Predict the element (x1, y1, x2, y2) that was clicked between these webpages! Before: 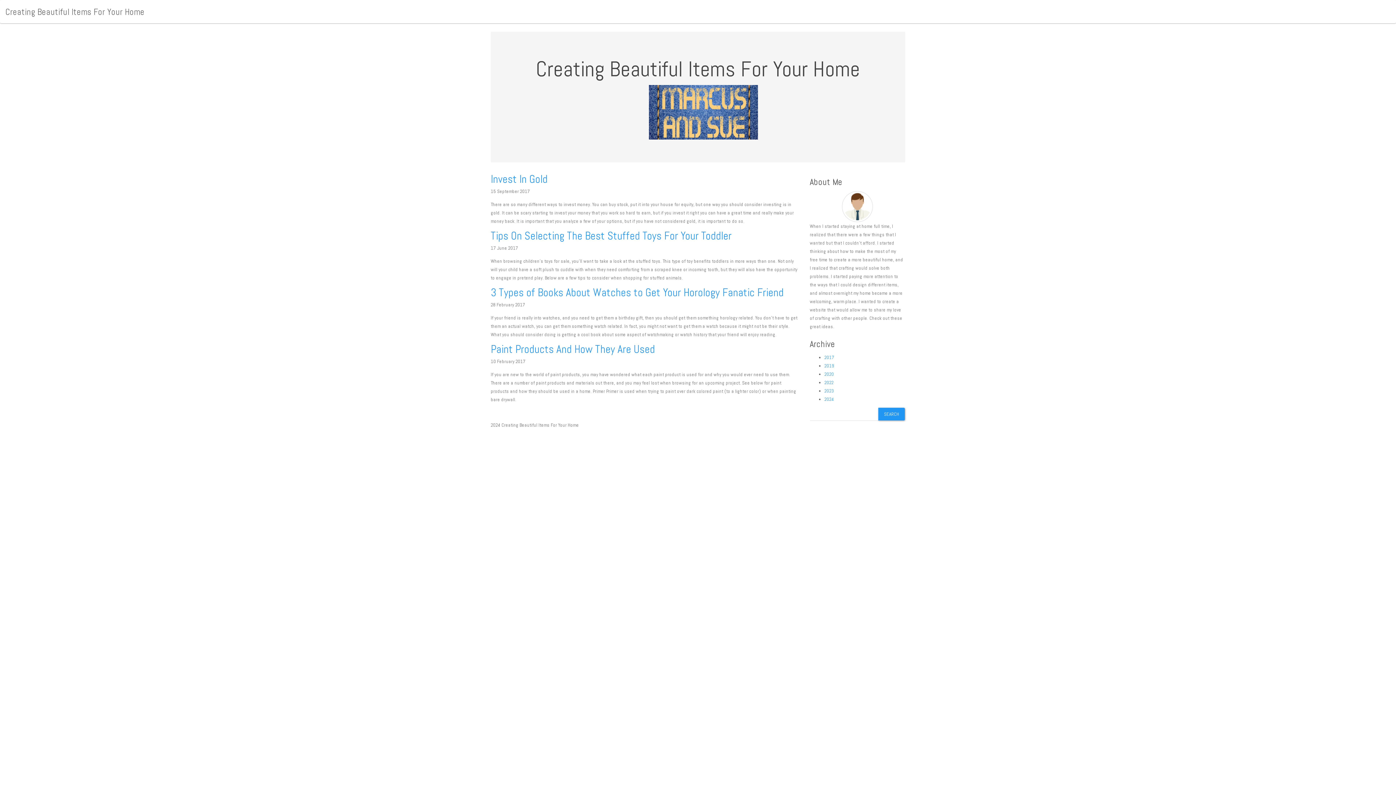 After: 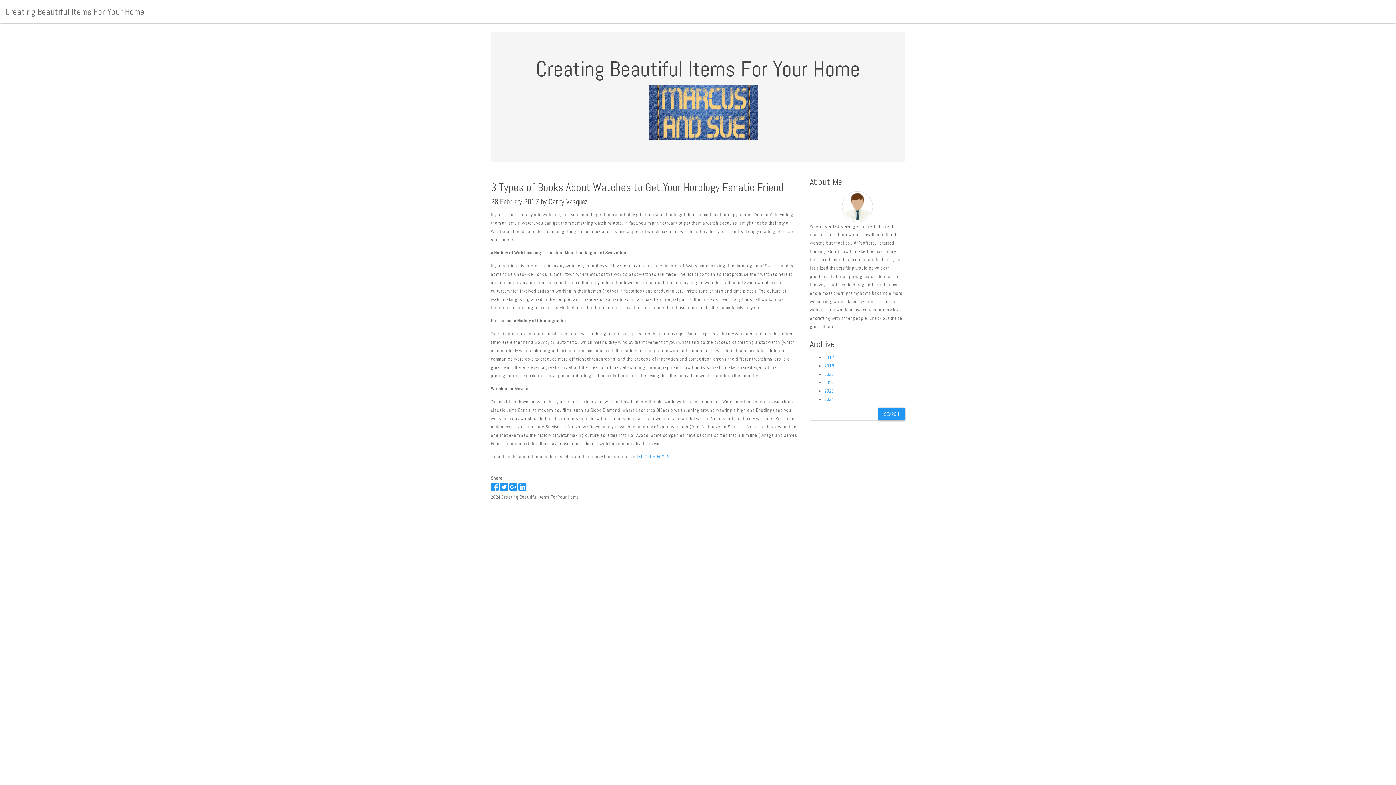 Action: label: 3 Types of Books About Watches to Get Your Horology Fanatic Friend bbox: (490, 285, 783, 299)